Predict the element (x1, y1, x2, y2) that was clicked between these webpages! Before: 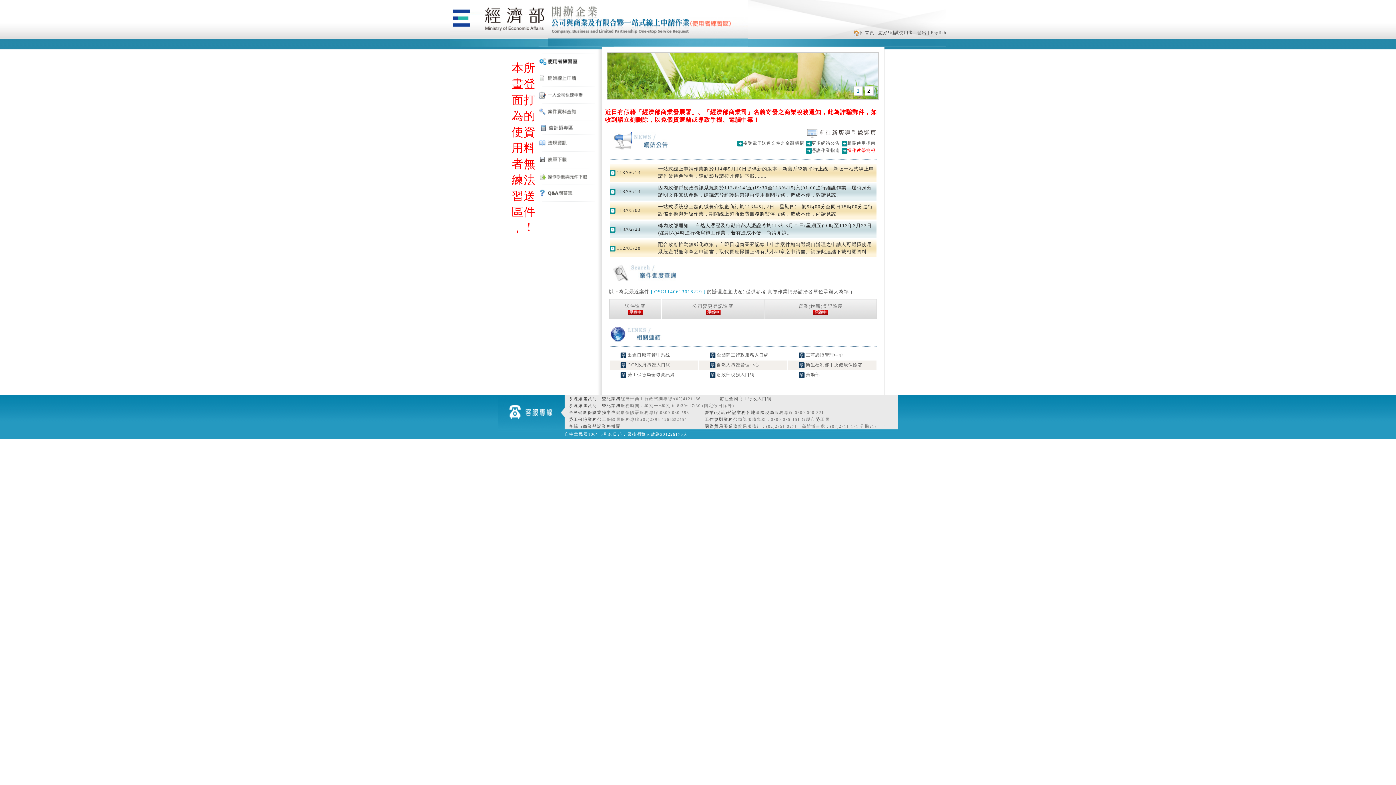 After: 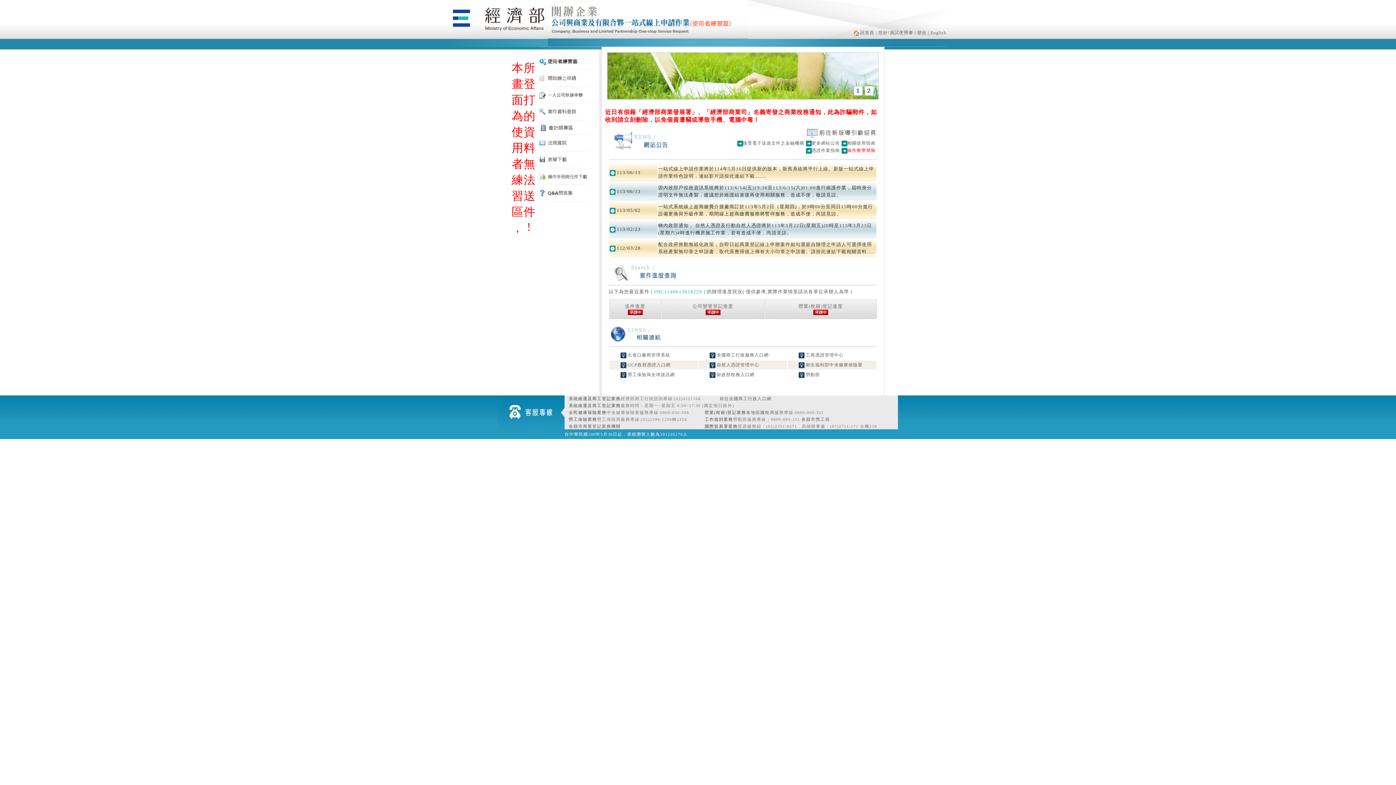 Action: bbox: (854, 86, 862, 95) label: 1